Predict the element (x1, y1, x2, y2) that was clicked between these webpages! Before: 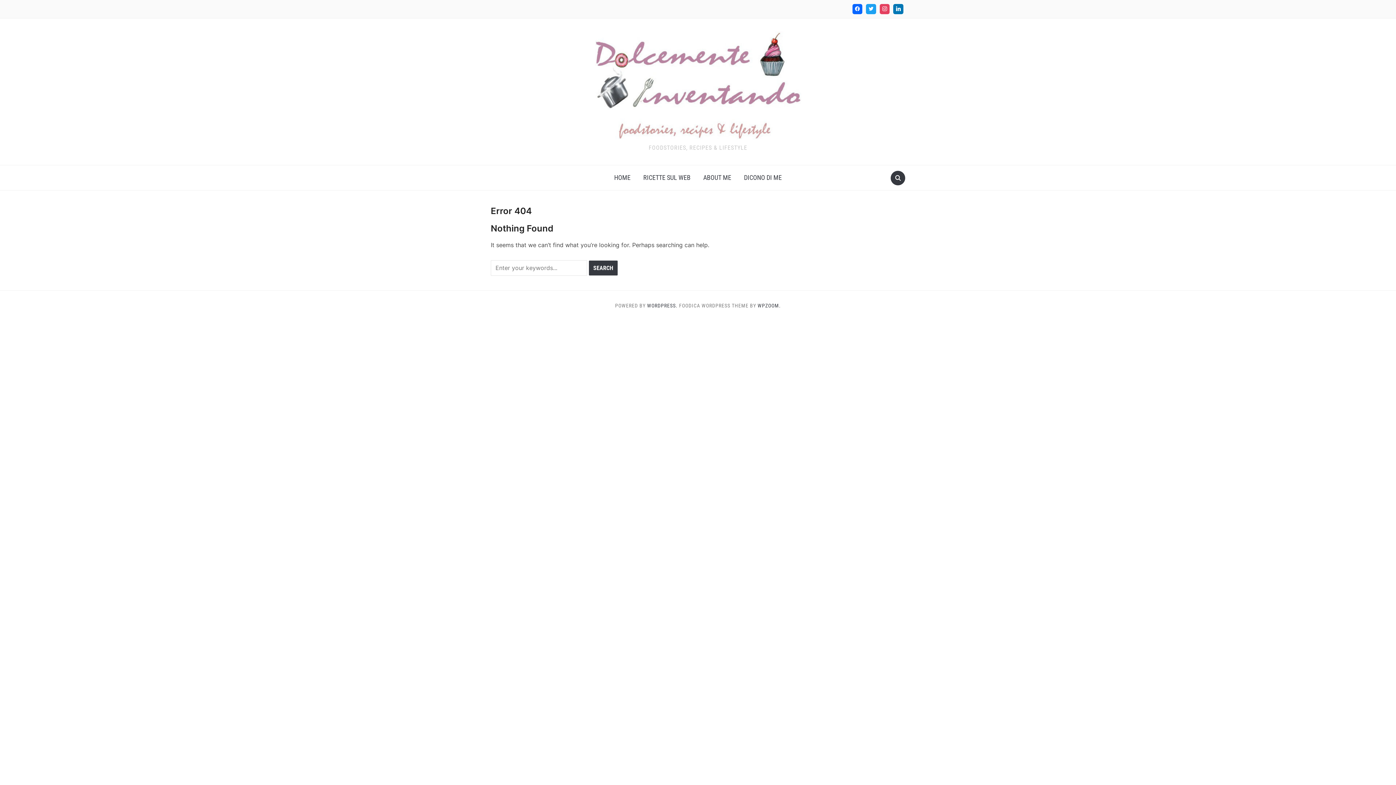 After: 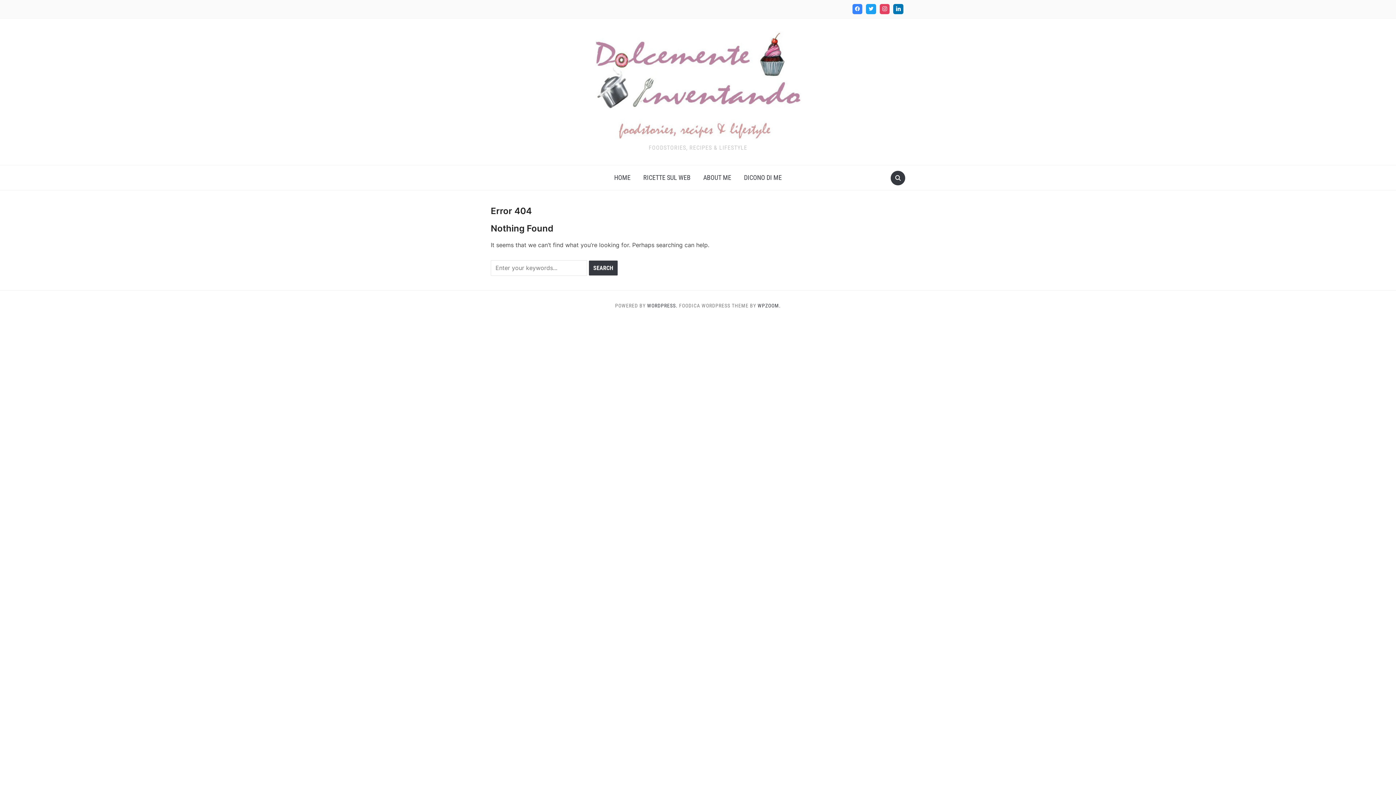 Action: bbox: (850, 2, 864, 15)